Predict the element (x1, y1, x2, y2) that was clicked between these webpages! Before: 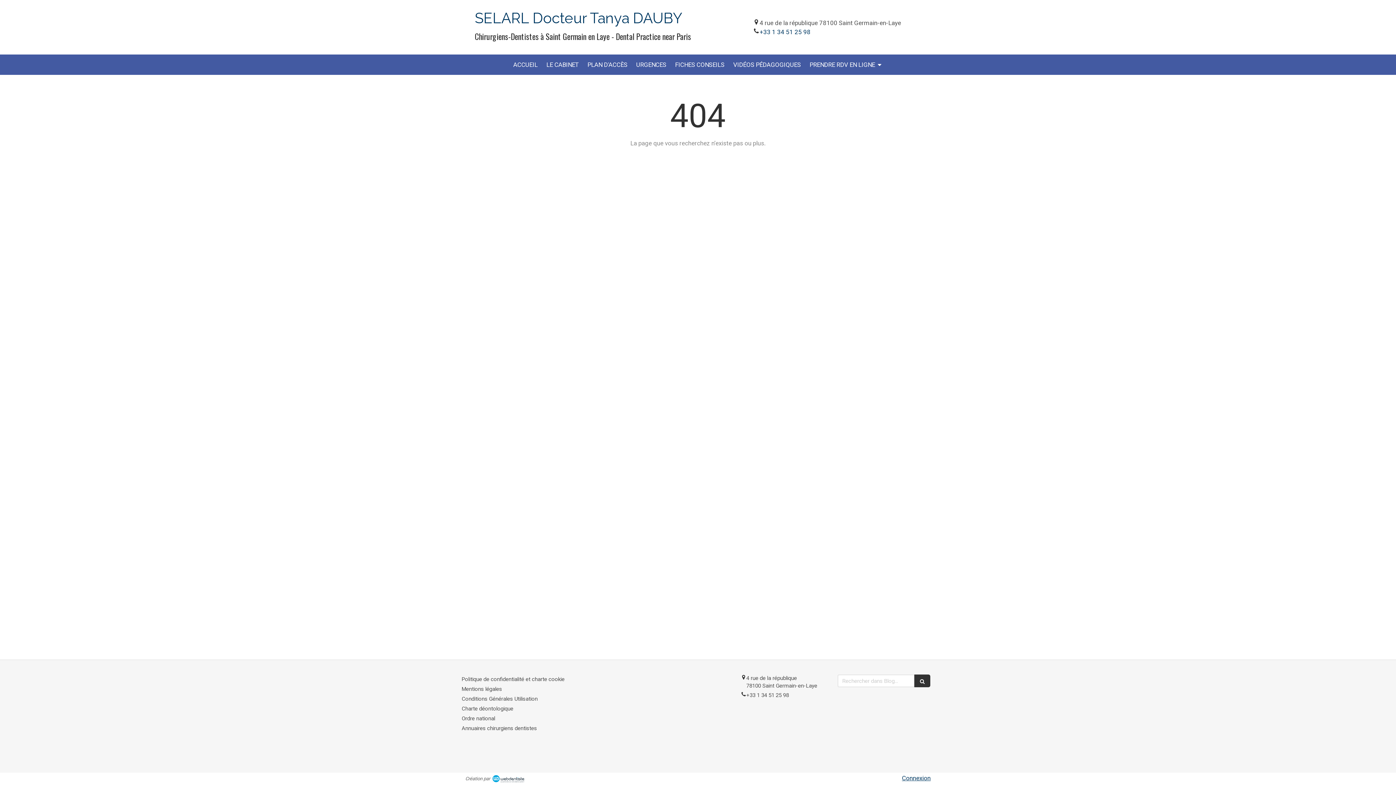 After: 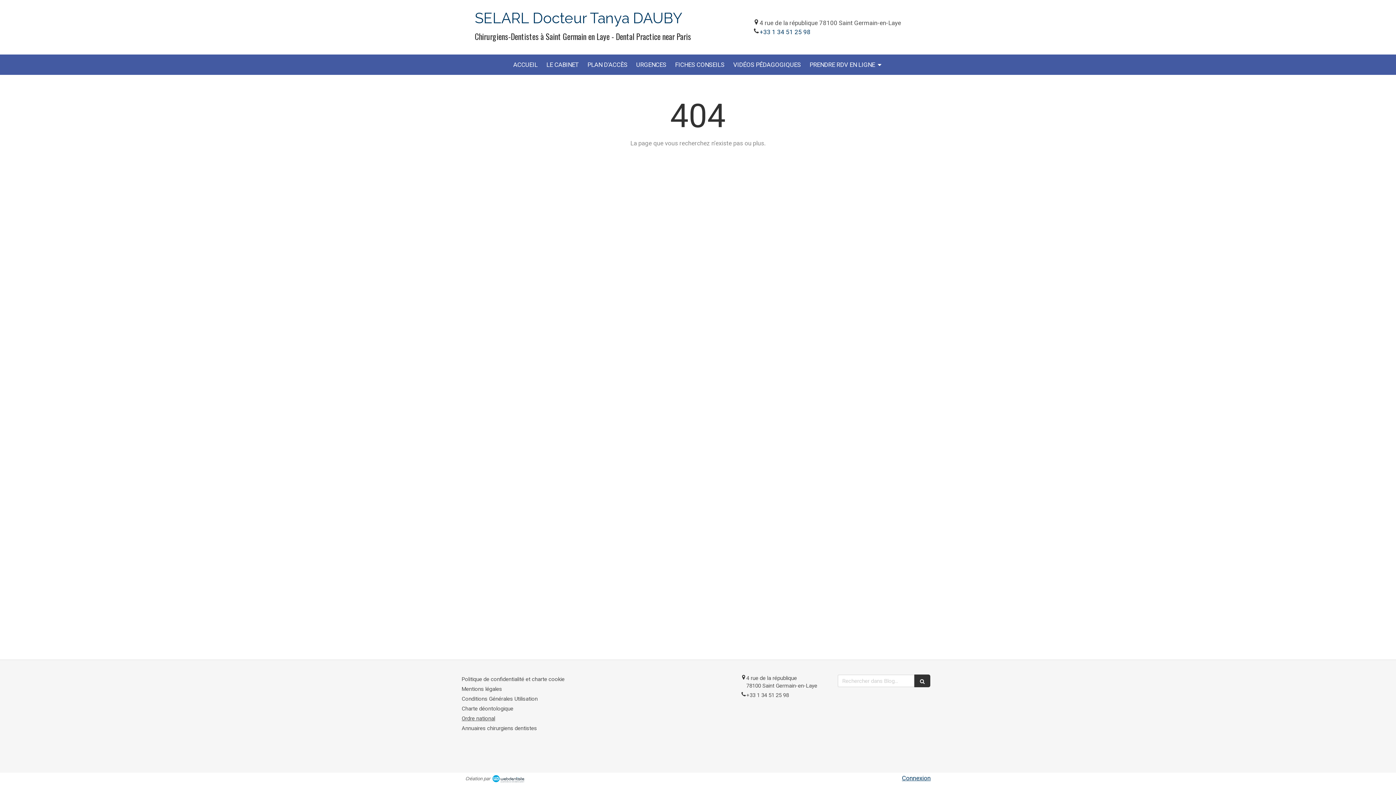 Action: label: Ordre national bbox: (461, 715, 495, 722)